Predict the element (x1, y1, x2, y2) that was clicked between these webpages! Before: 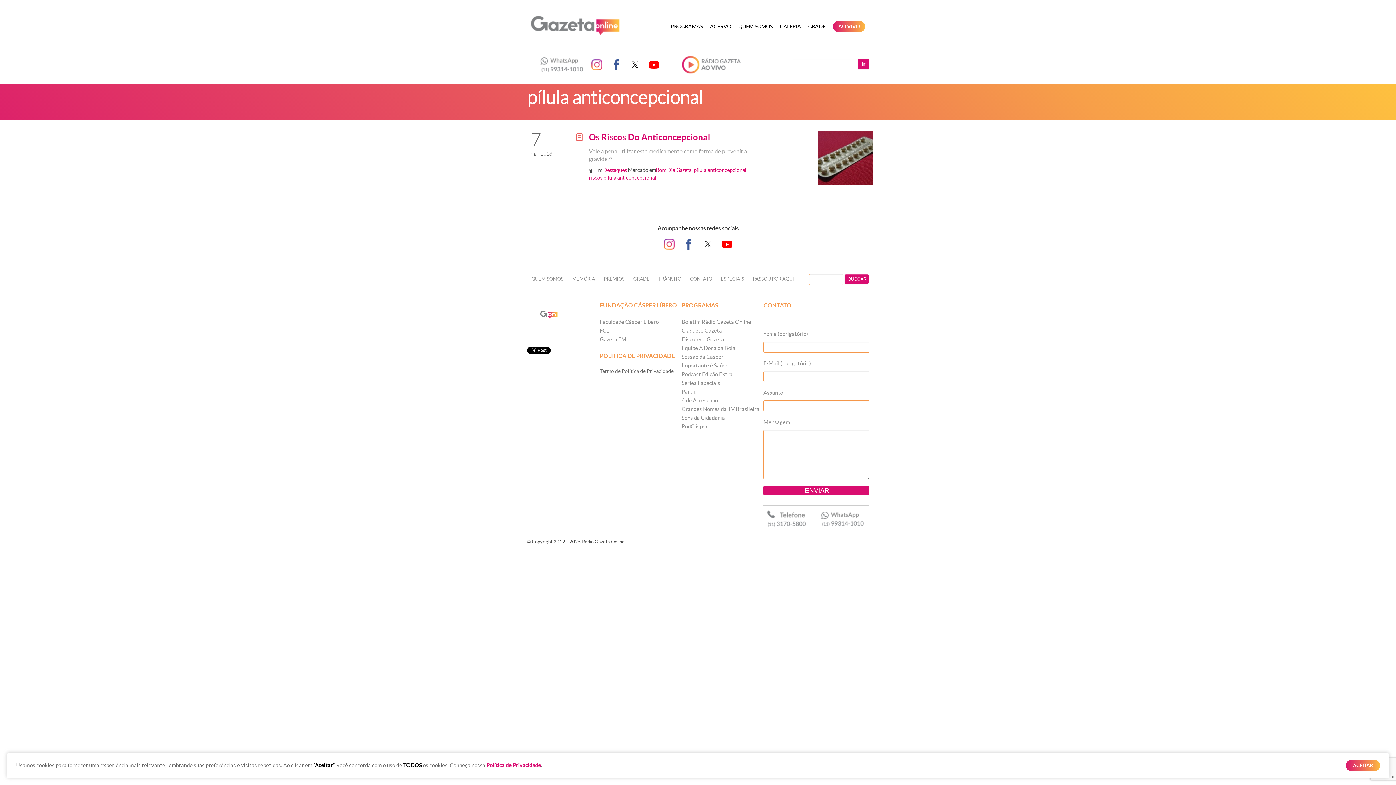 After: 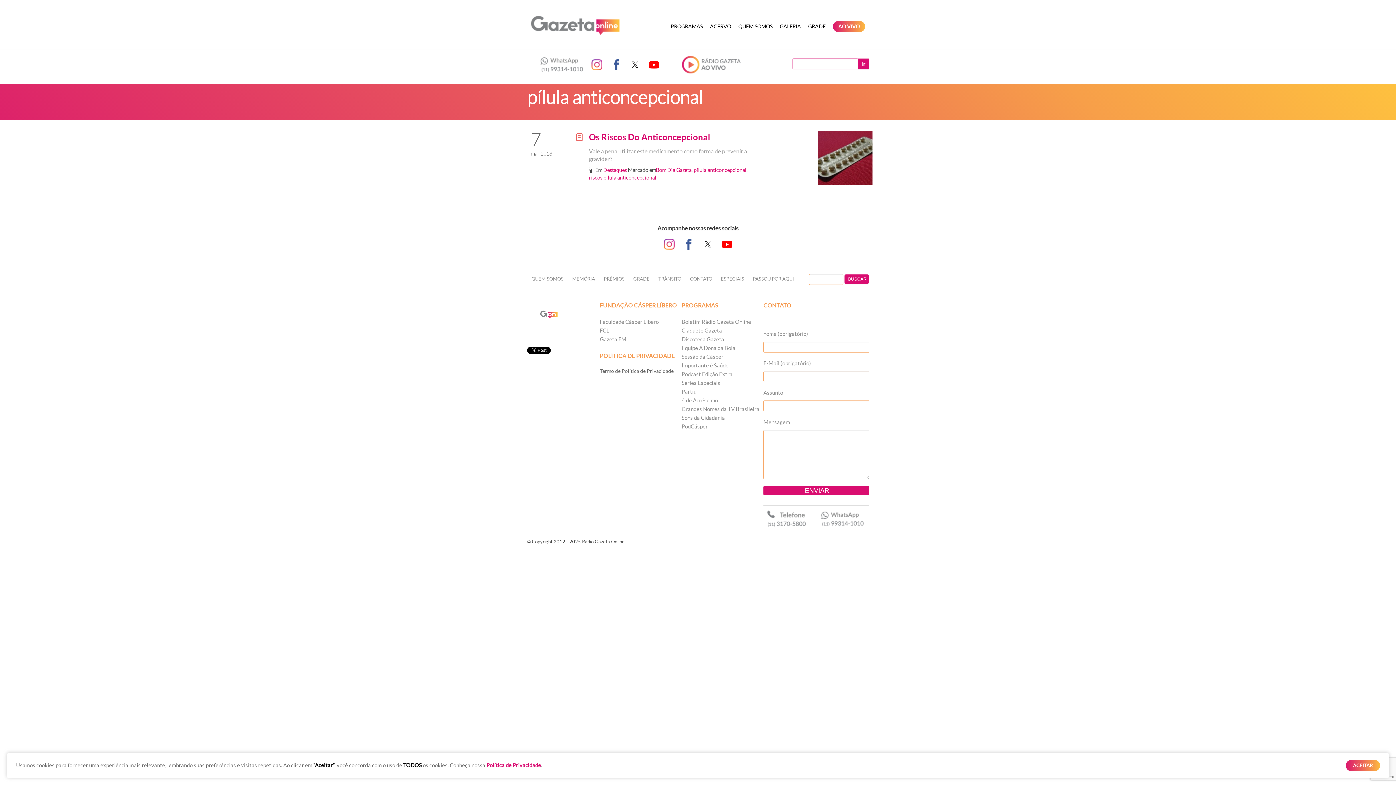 Action: bbox: (610, 59, 621, 70)